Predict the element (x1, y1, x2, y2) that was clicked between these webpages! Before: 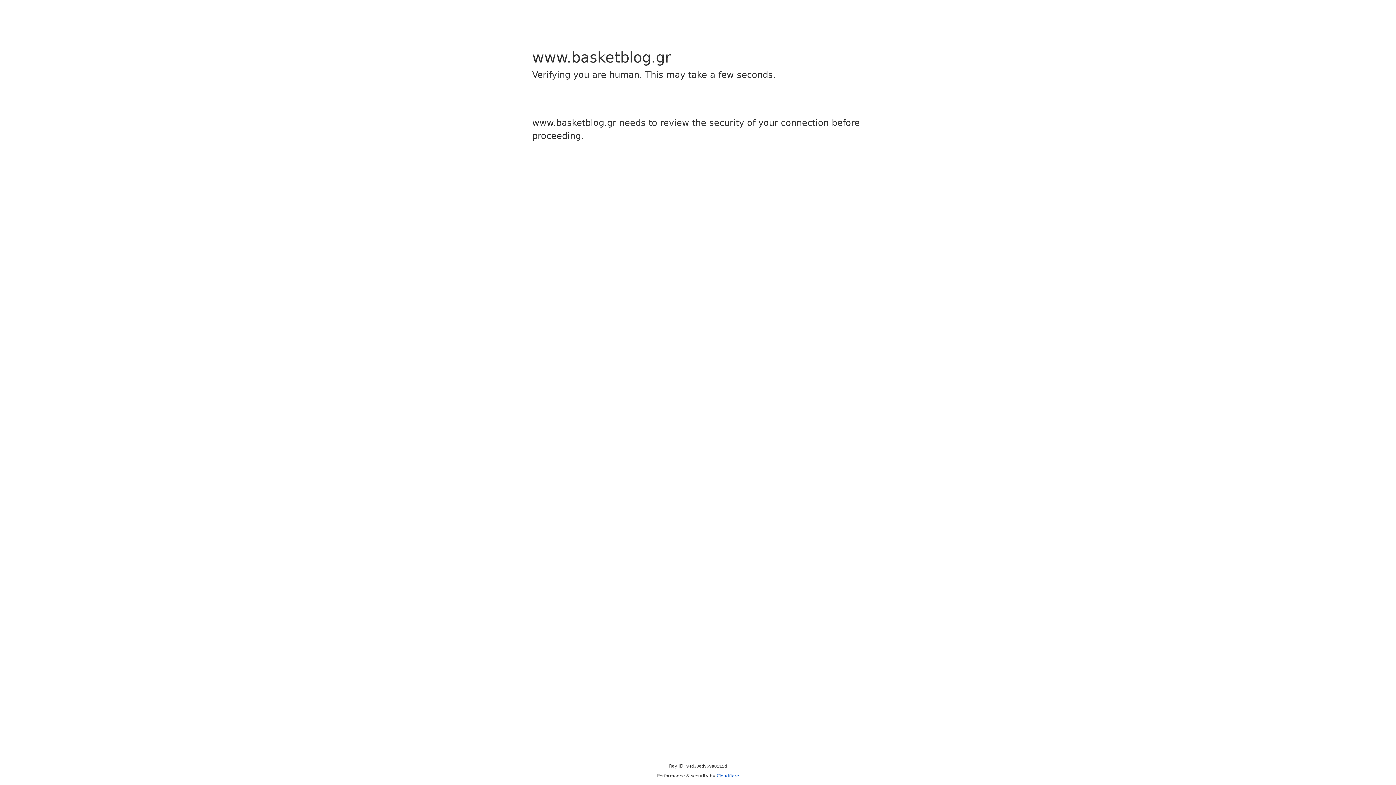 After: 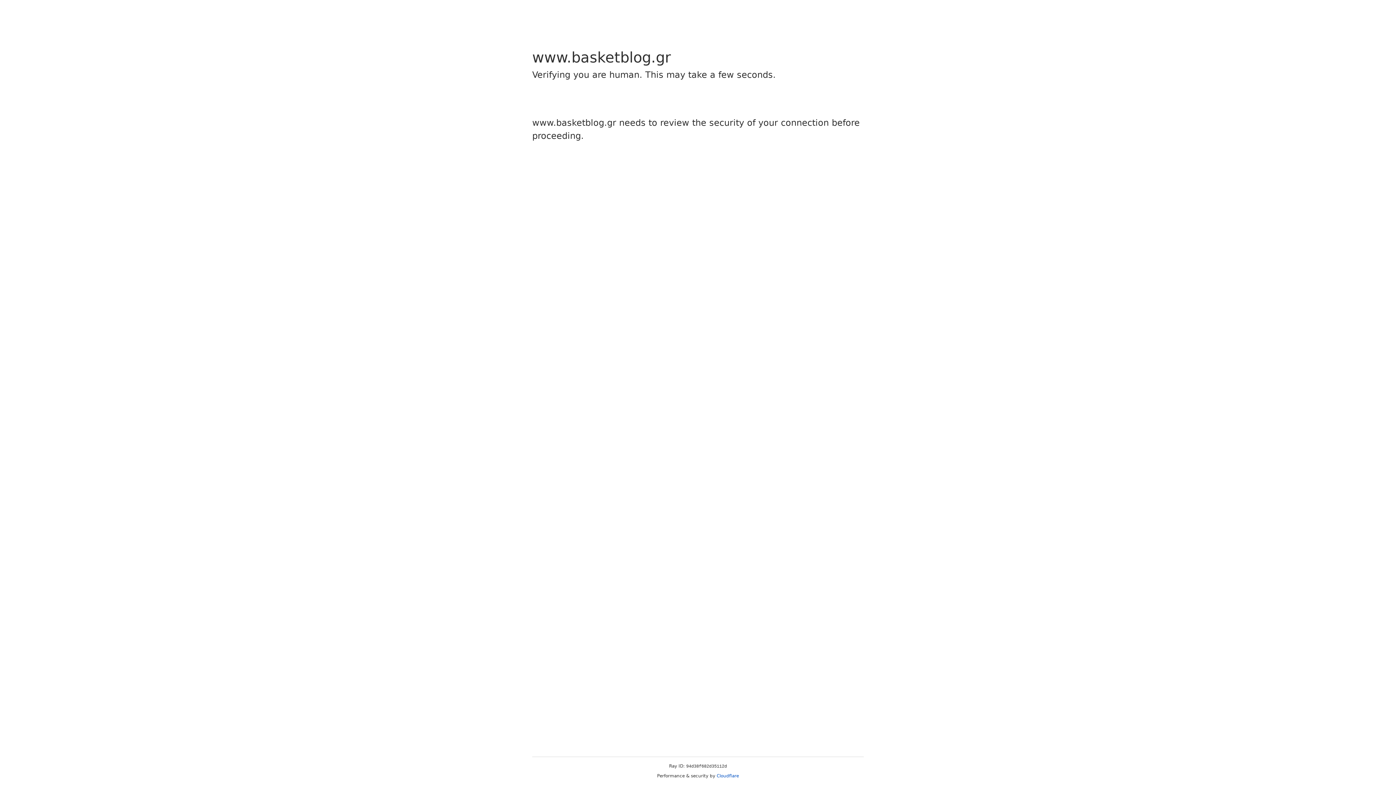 Action: label: Cloudflare bbox: (716, 773, 739, 778)